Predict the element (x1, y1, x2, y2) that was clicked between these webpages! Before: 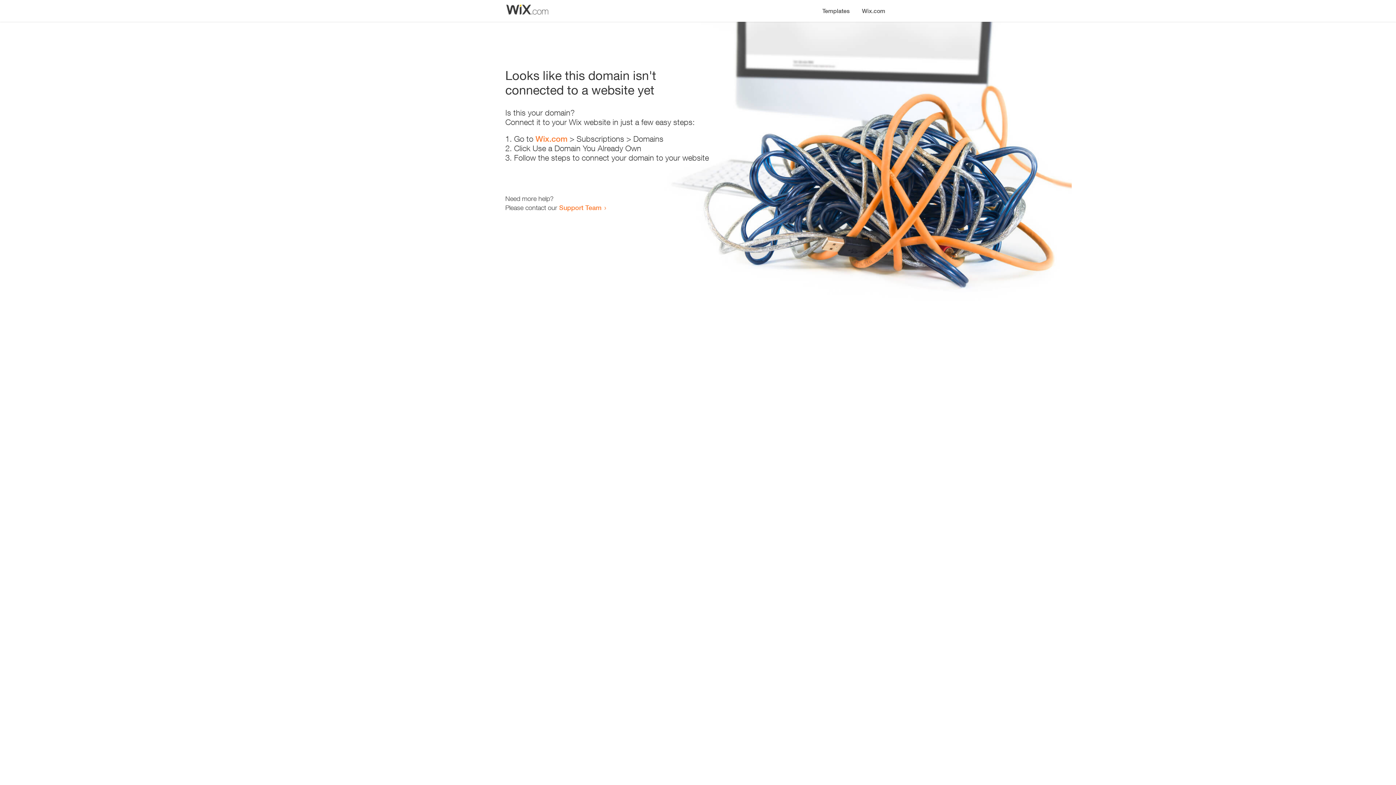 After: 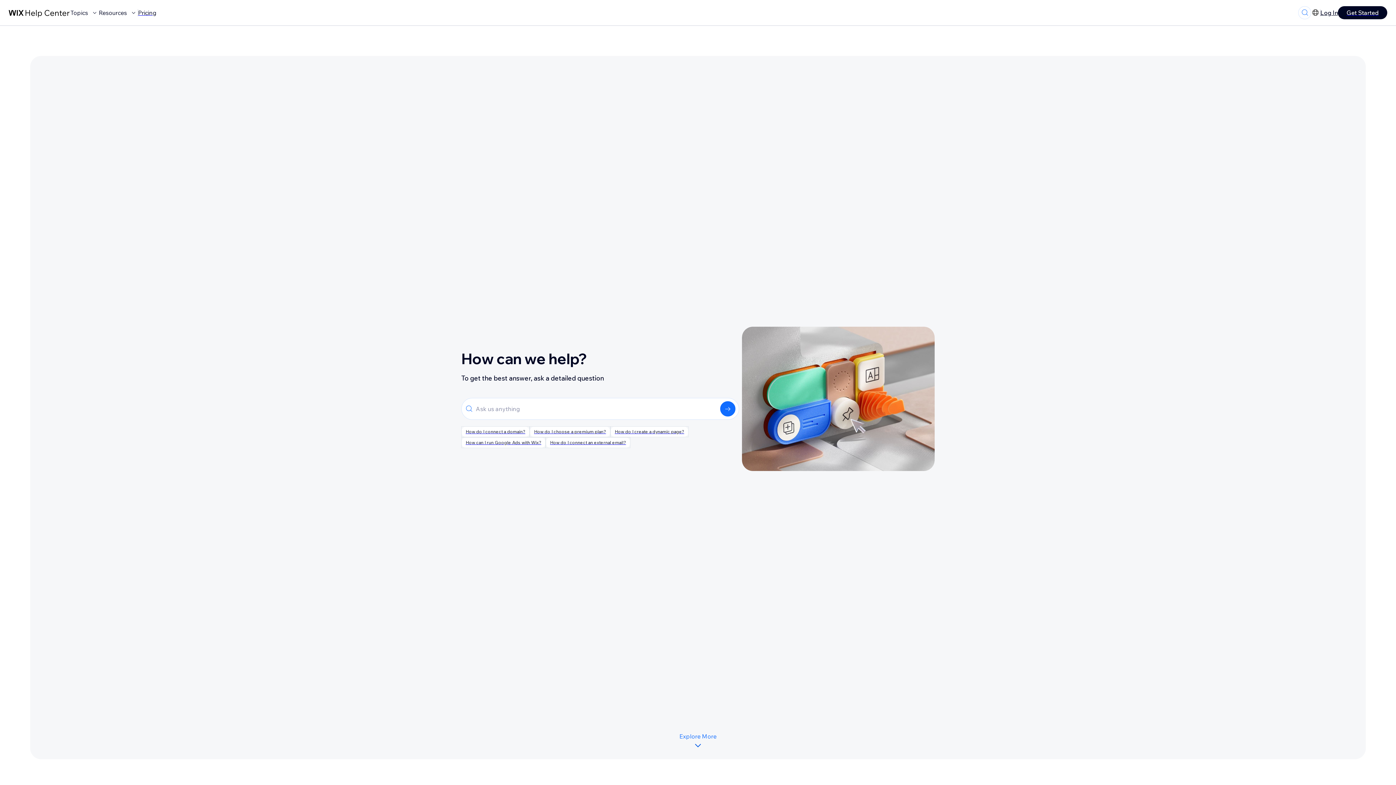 Action: label: Support Team bbox: (559, 203, 601, 211)